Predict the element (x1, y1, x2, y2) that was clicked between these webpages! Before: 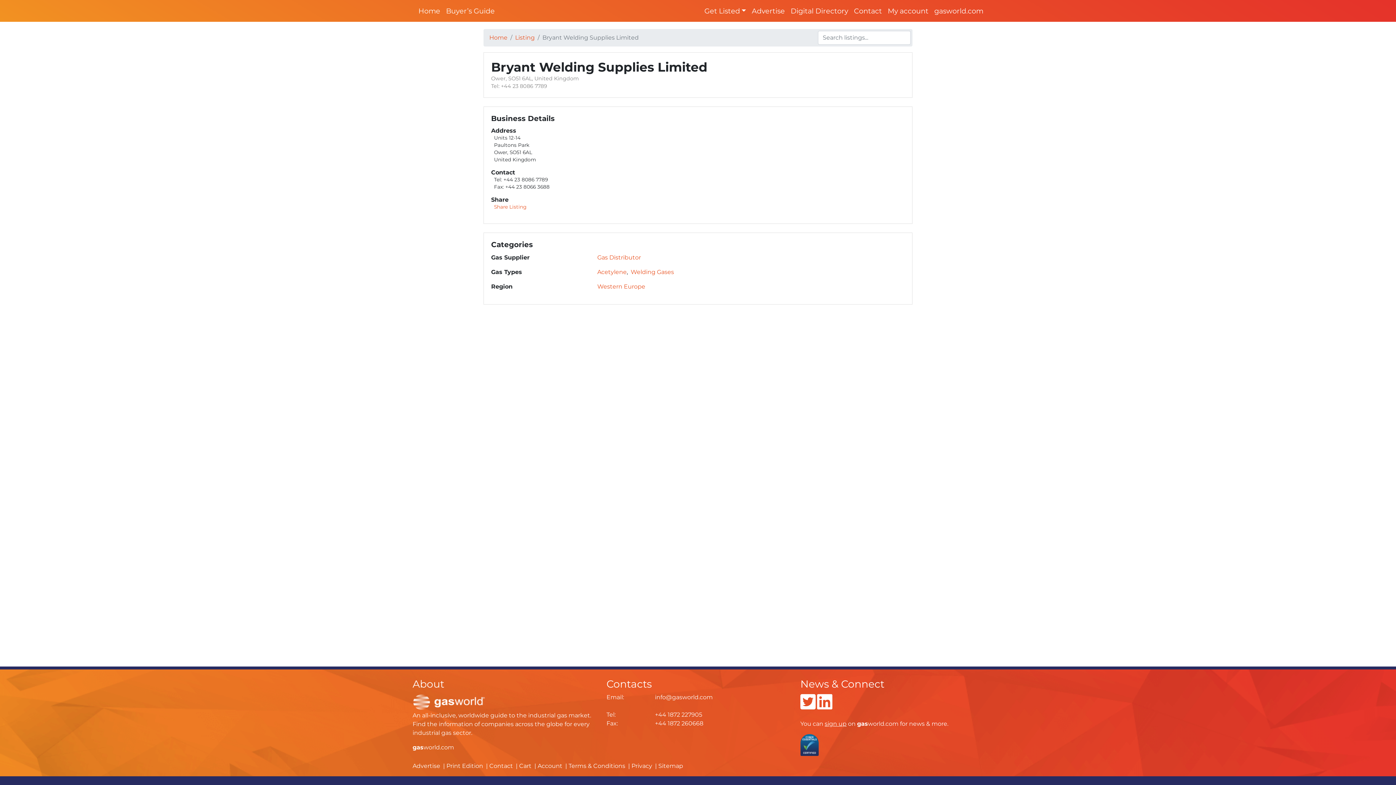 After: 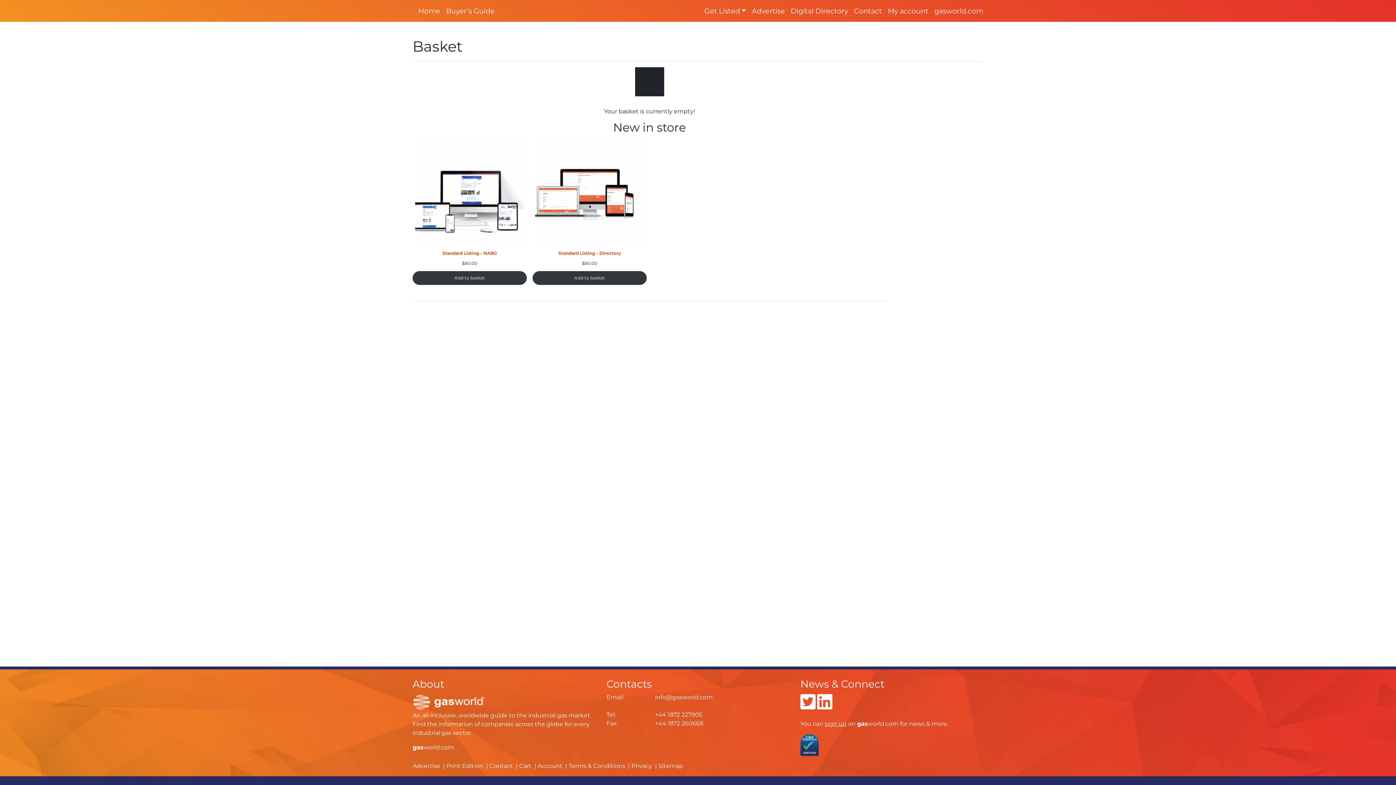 Action: label: Cart bbox: (519, 762, 531, 769)